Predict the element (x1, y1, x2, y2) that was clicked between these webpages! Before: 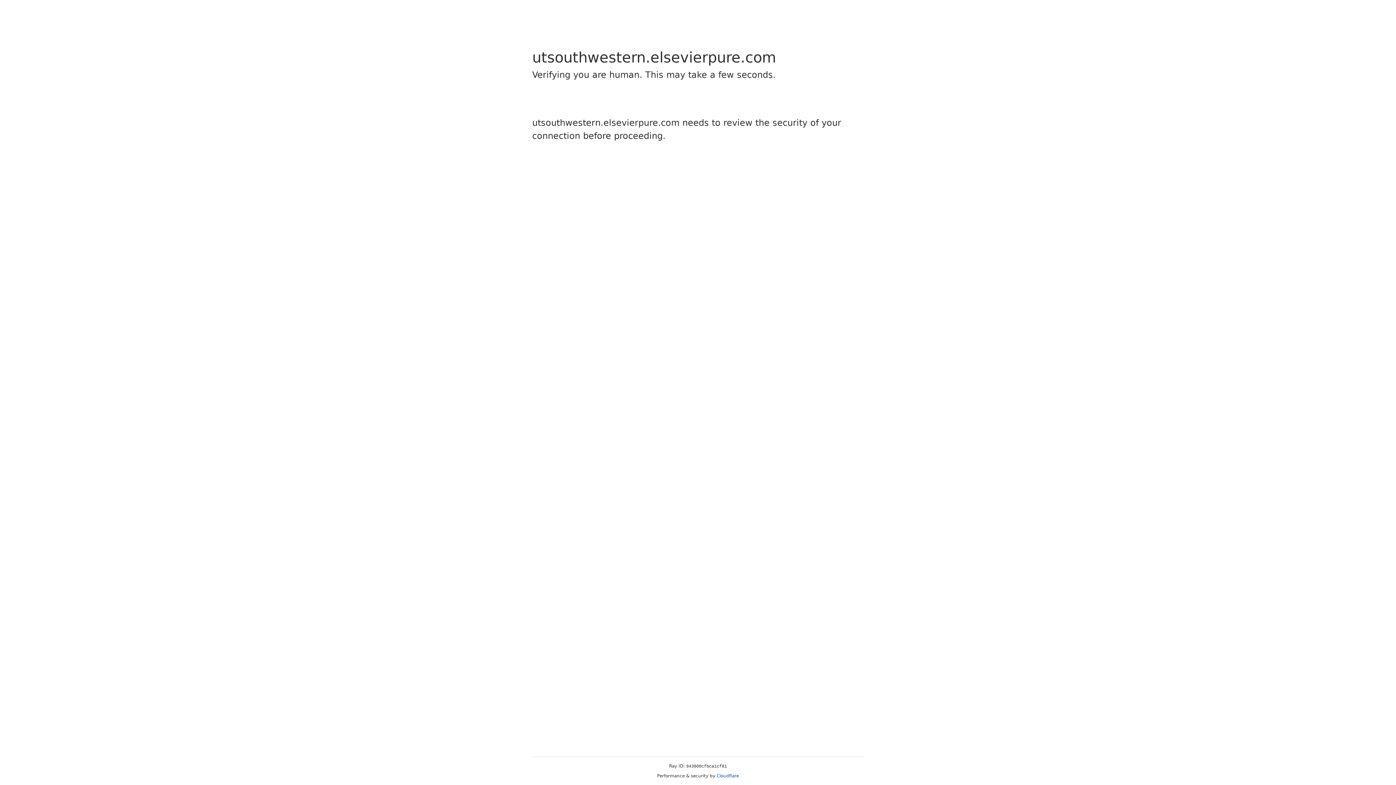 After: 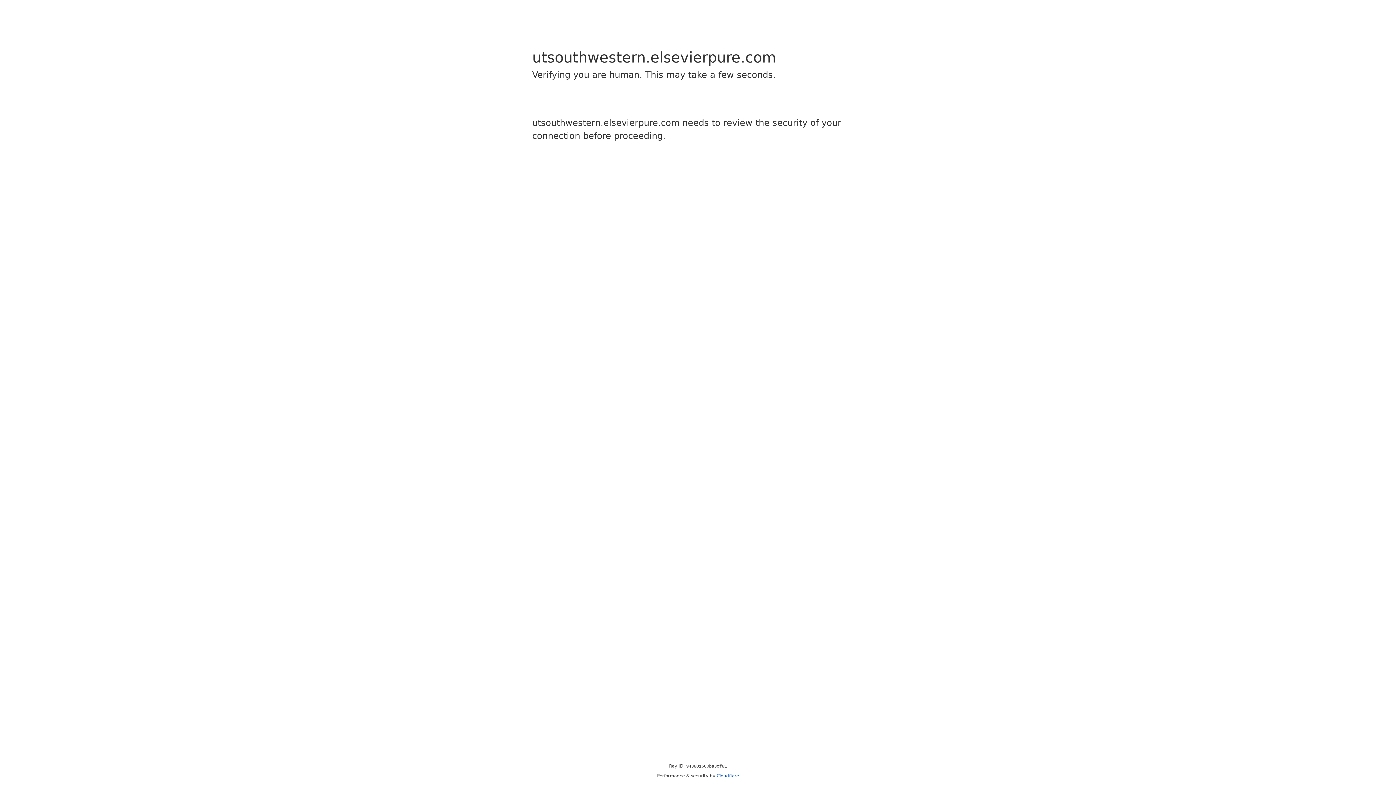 Action: bbox: (716, 773, 739, 778) label: Cloudflare